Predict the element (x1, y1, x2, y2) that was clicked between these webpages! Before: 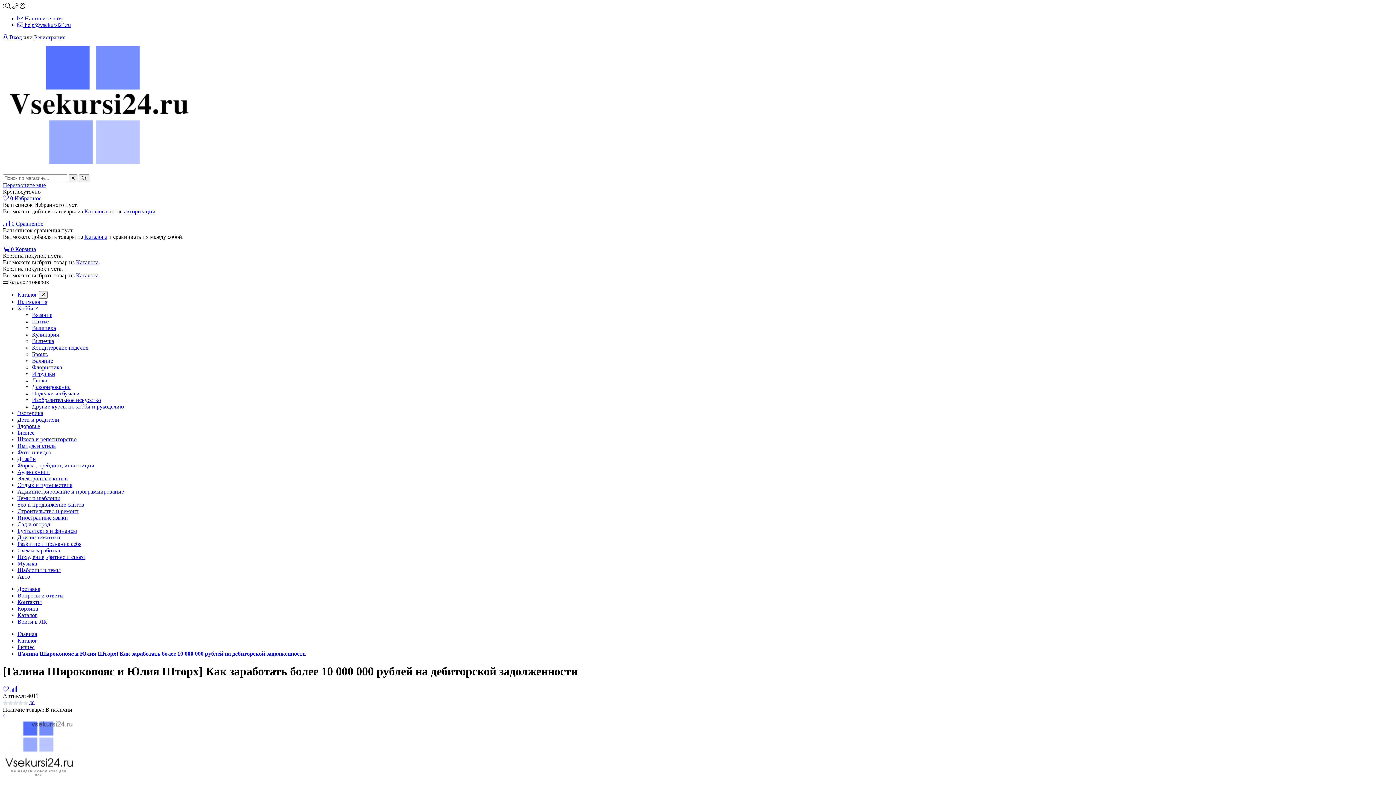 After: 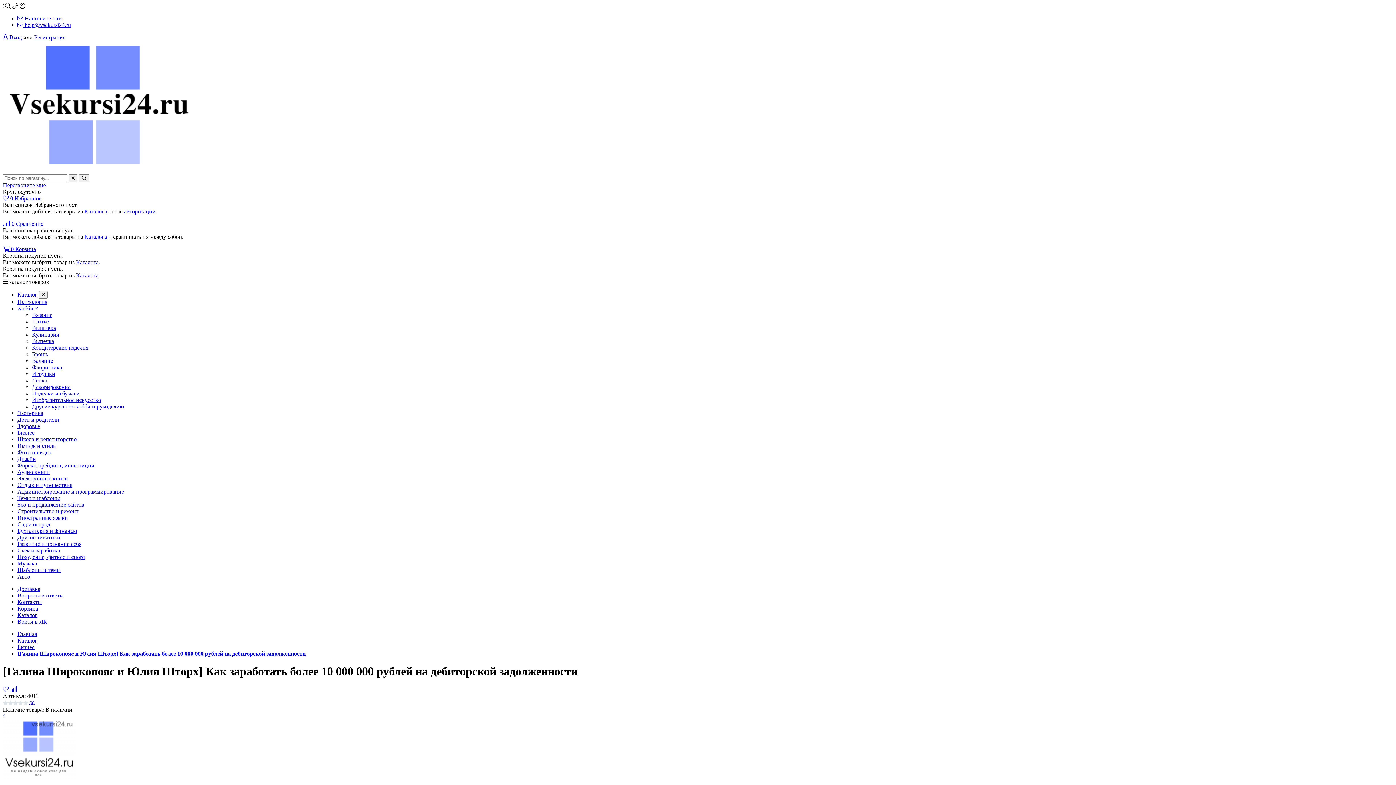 Action: label: [Галина Широкопояс и Юлия Шторх] Как заработать более 10 000 000 рублей на дебиторской задолженности bbox: (17, 650, 305, 657)